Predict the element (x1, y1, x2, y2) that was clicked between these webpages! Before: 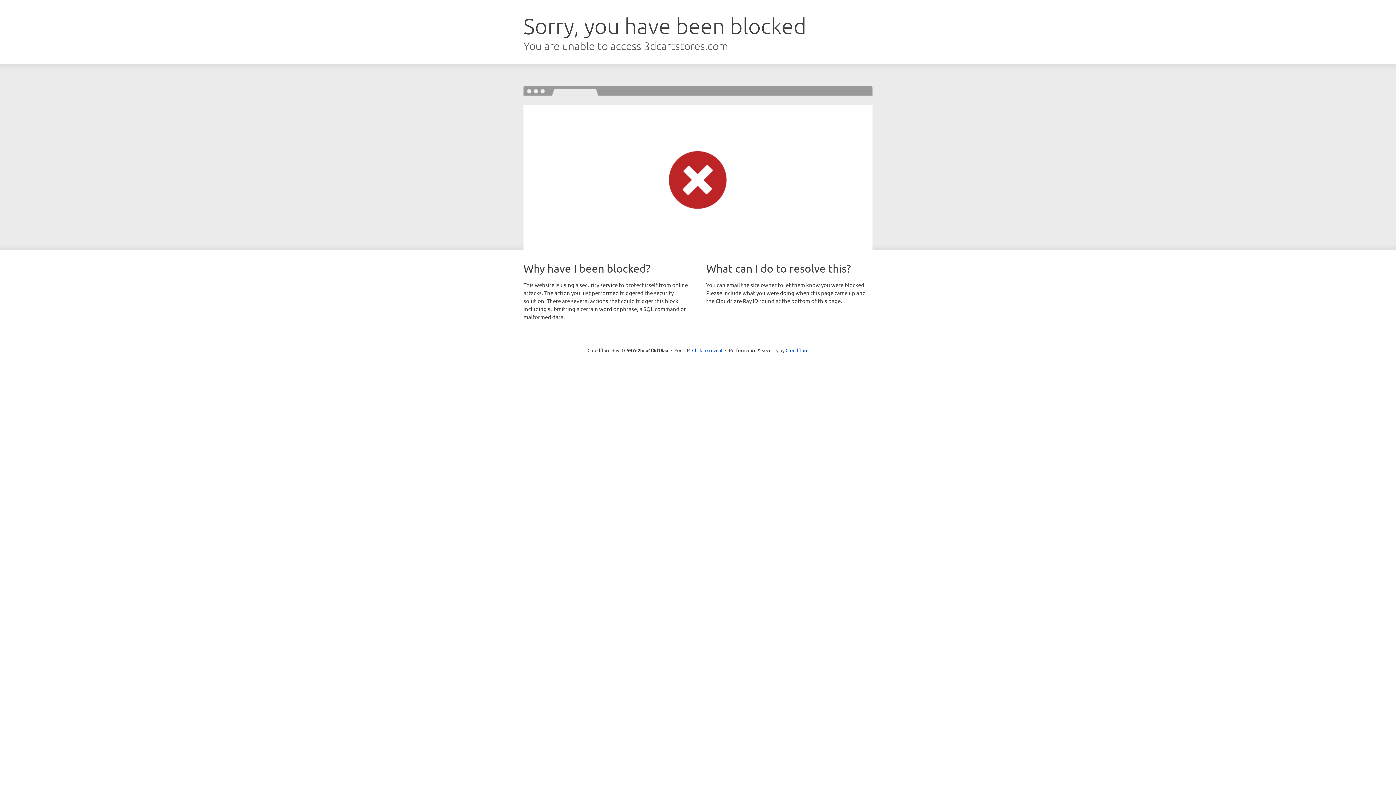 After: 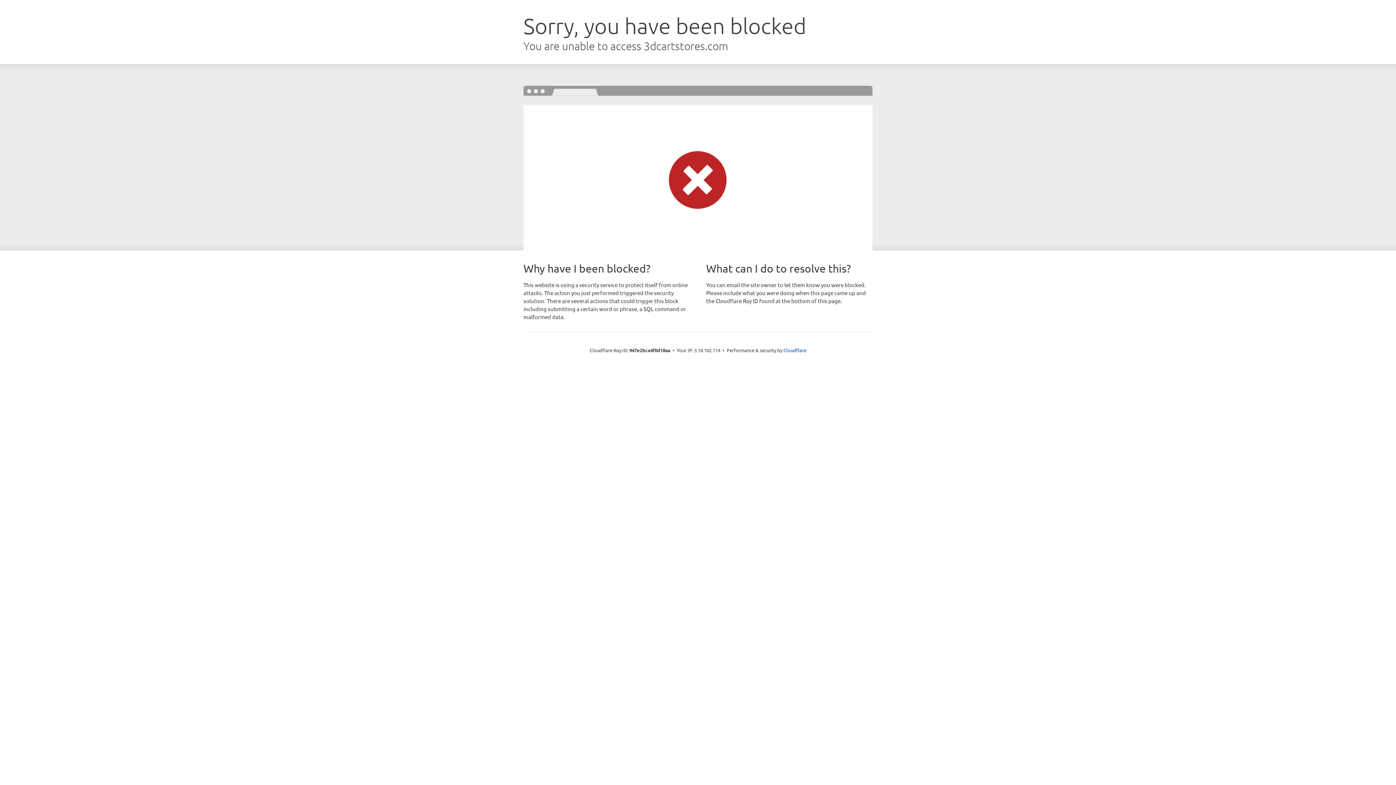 Action: bbox: (692, 346, 722, 353) label: Click to reveal